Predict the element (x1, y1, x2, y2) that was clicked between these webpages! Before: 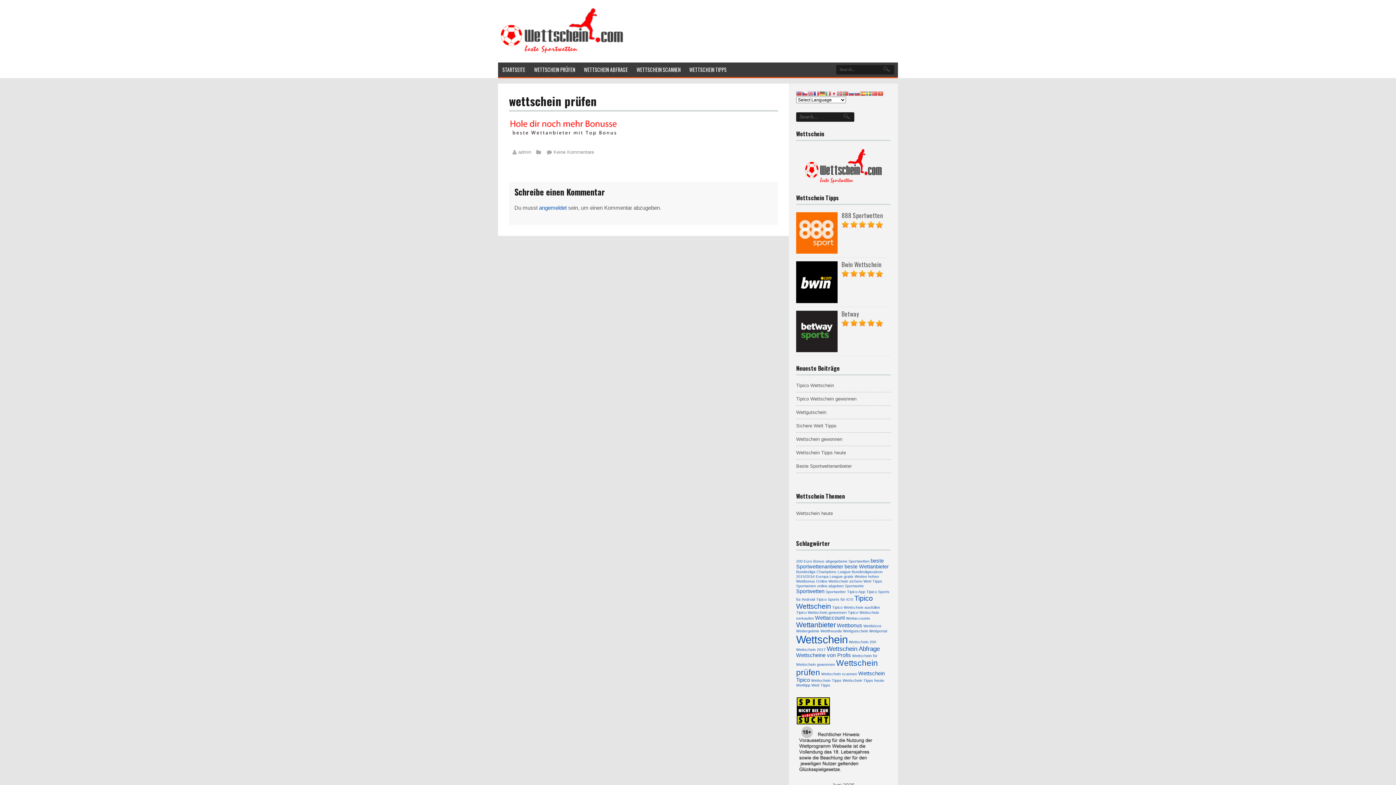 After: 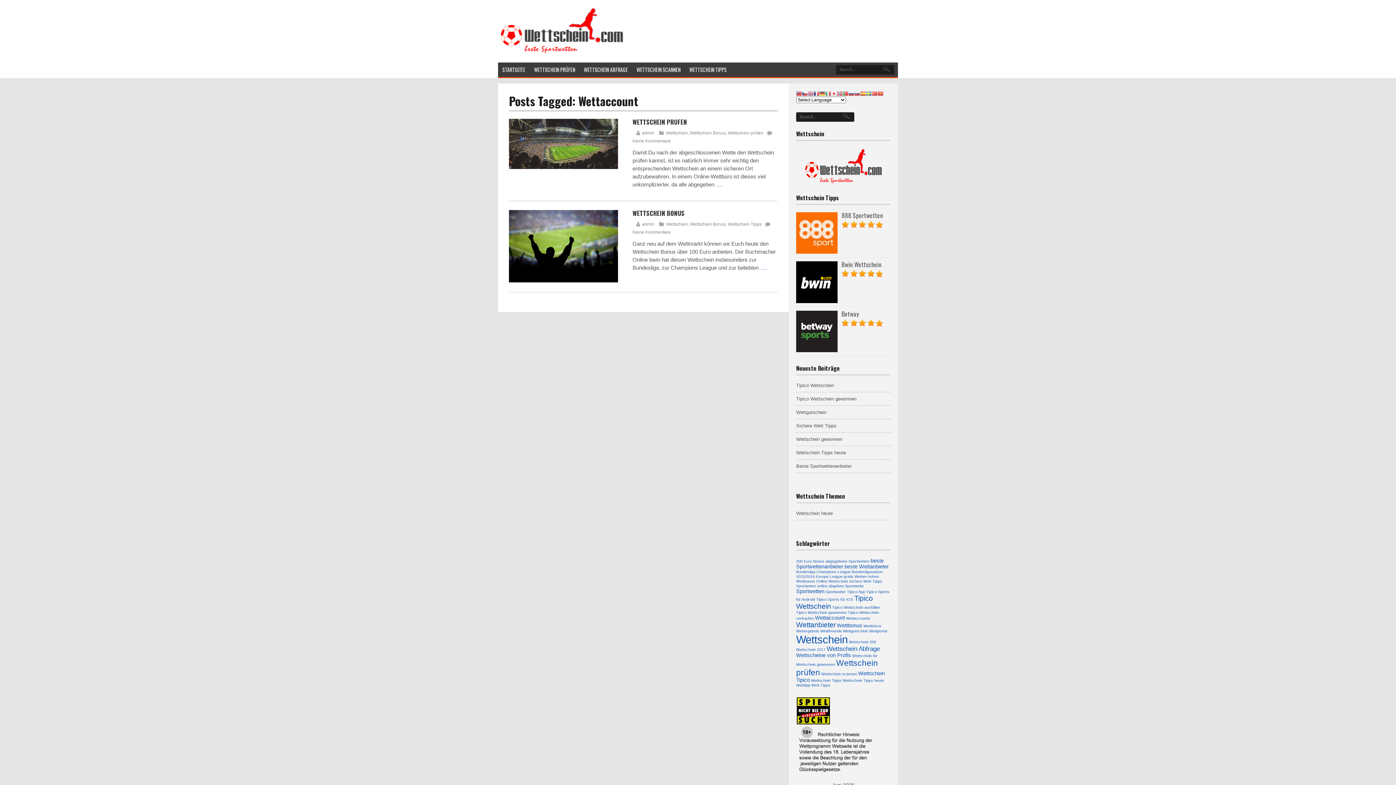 Action: label: Wettaccount (2 Einträge) bbox: (815, 615, 845, 621)